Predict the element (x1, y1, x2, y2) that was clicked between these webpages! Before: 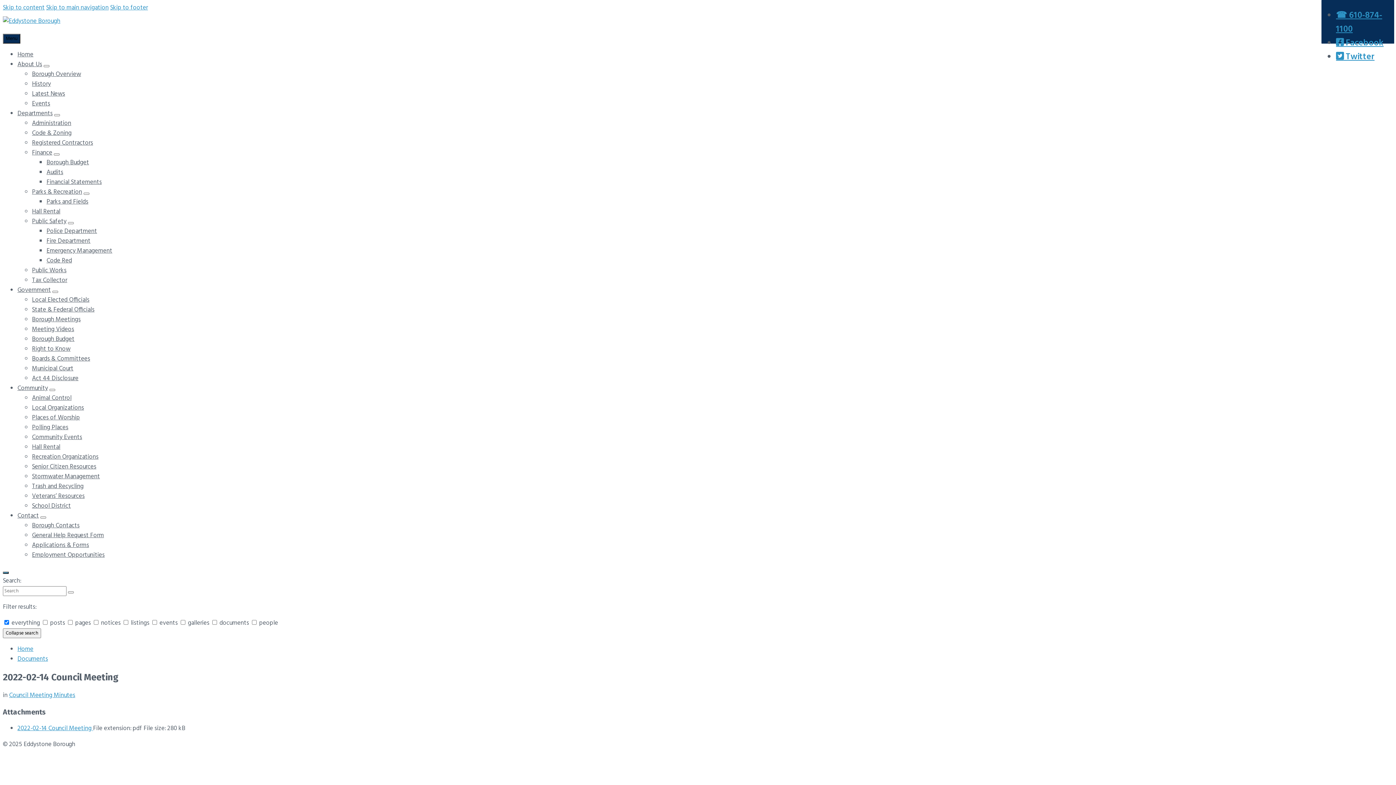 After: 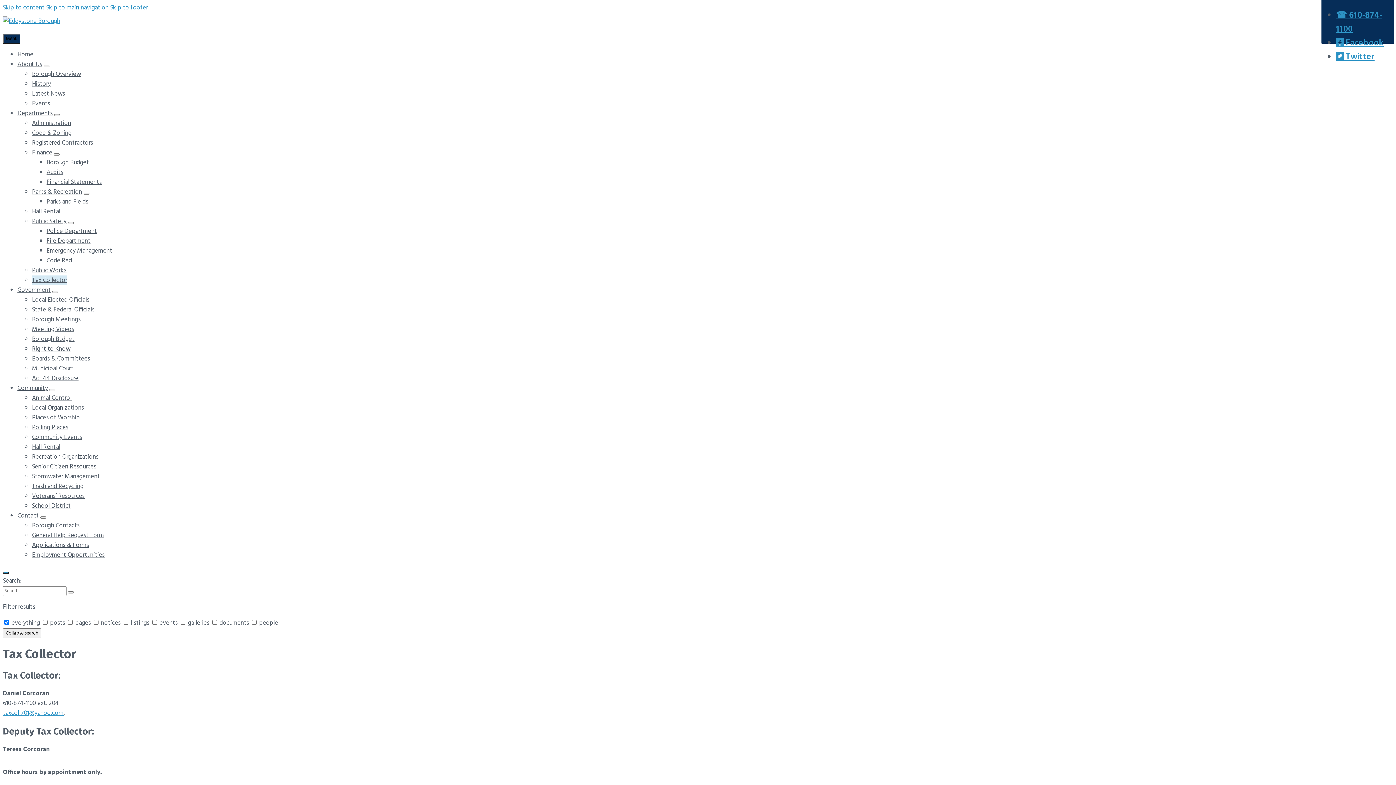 Action: bbox: (32, 275, 67, 285) label: Tax Collector